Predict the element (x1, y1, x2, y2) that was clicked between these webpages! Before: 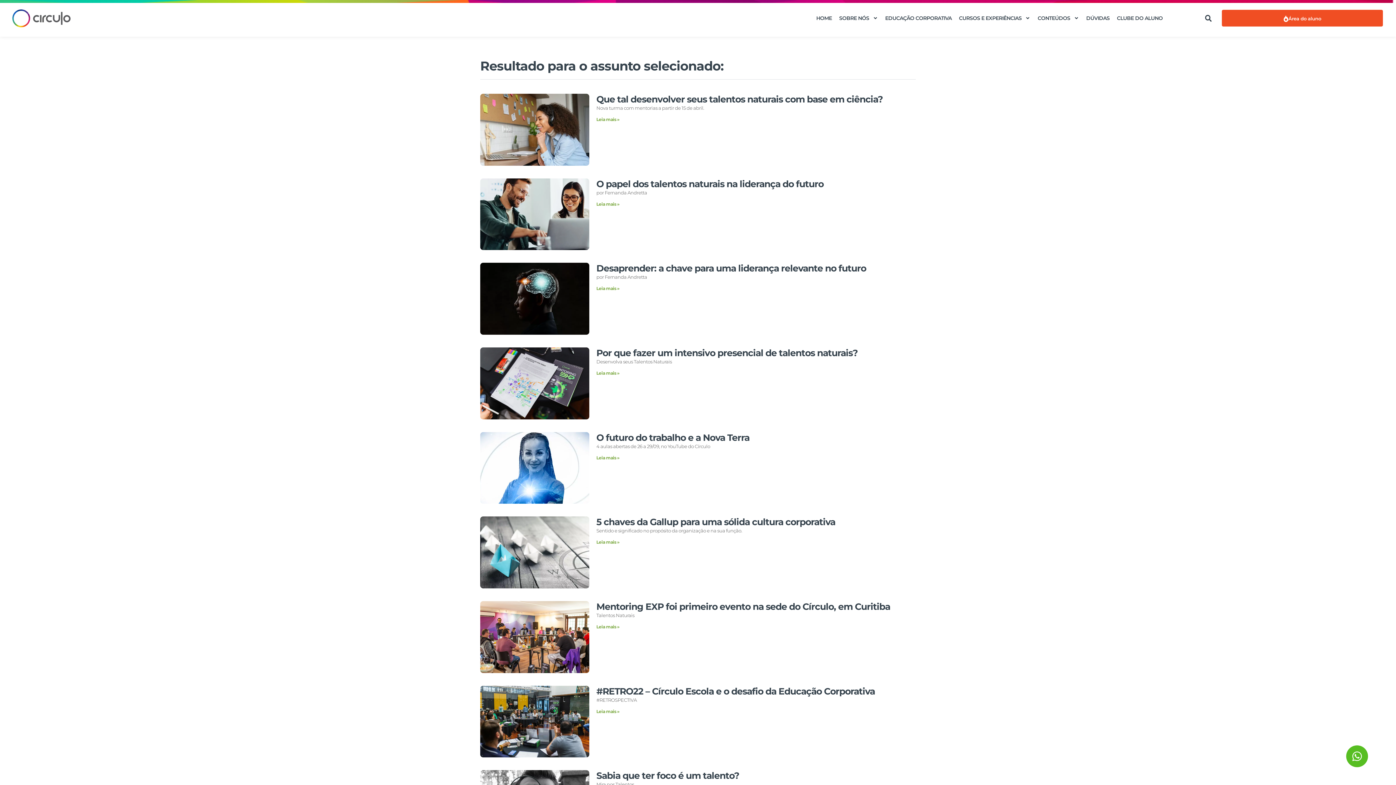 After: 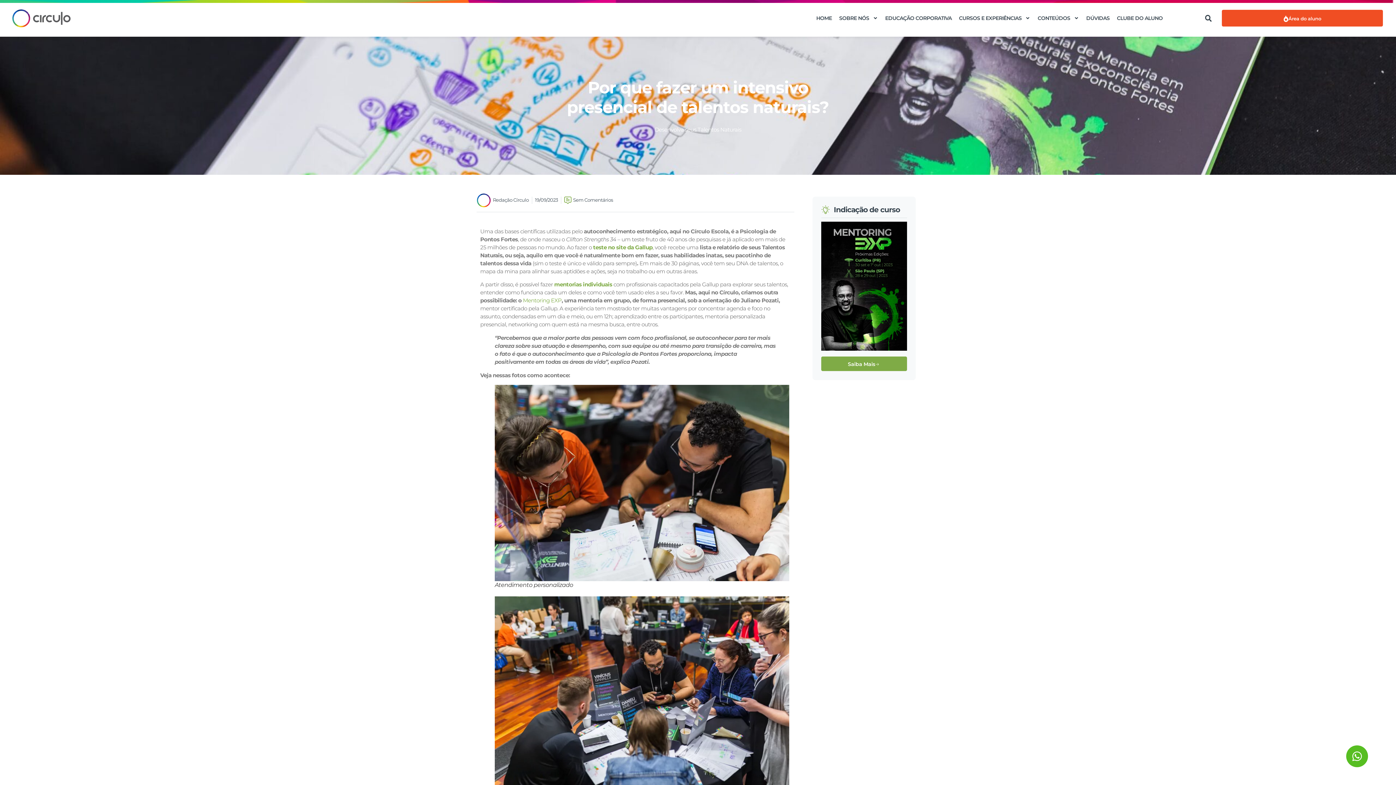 Action: label: Por que fazer um intensivo presencial de talentos naturais? bbox: (596, 347, 858, 358)